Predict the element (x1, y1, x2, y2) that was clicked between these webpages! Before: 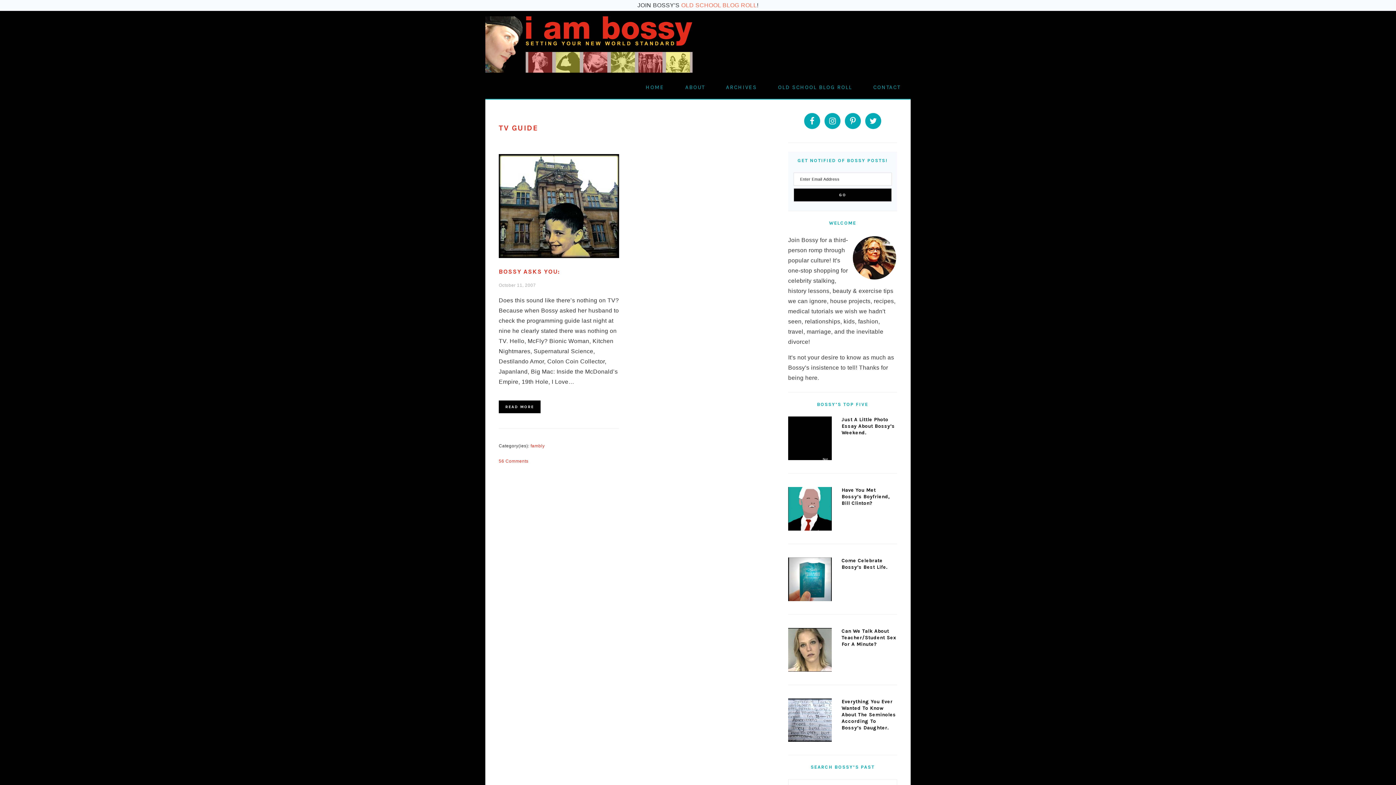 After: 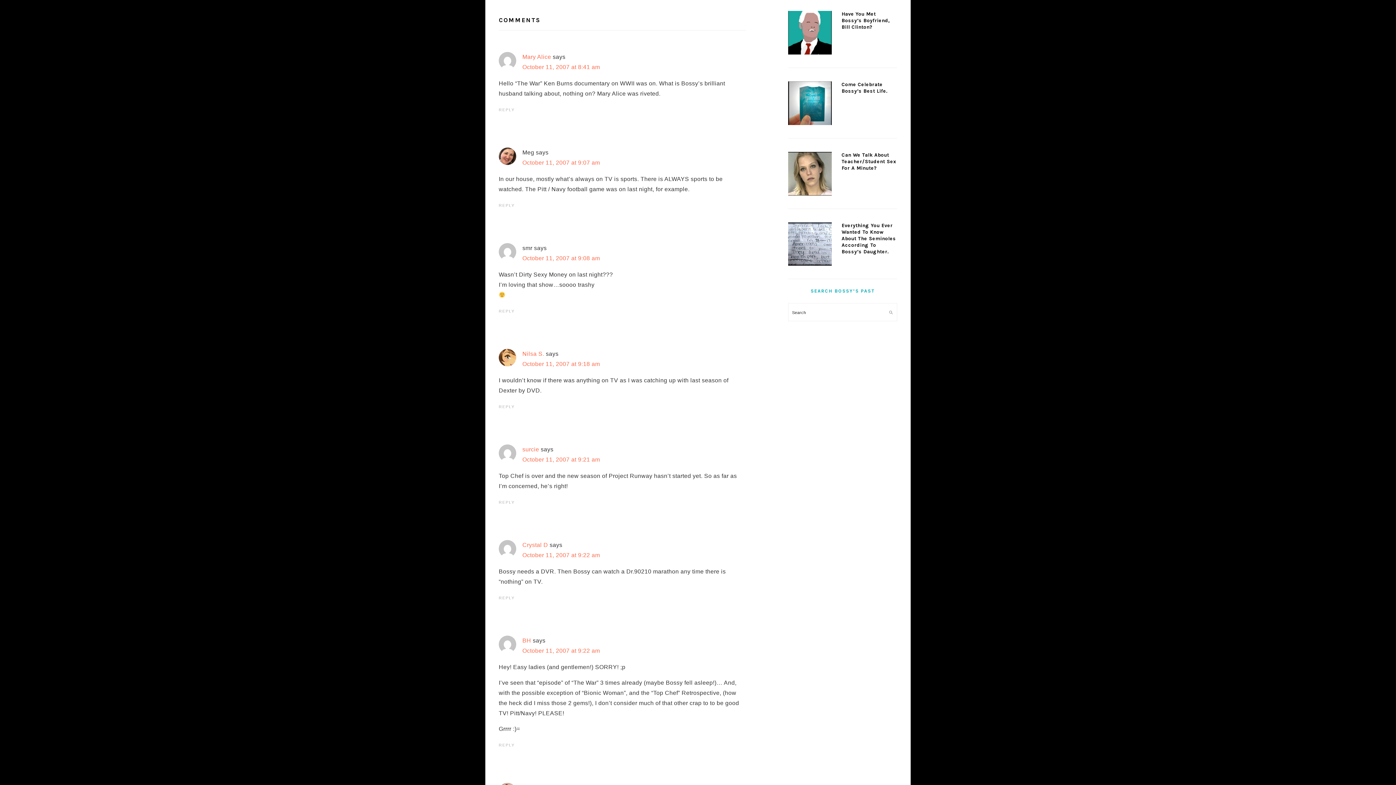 Action: bbox: (498, 458, 528, 463) label: 56 Comments